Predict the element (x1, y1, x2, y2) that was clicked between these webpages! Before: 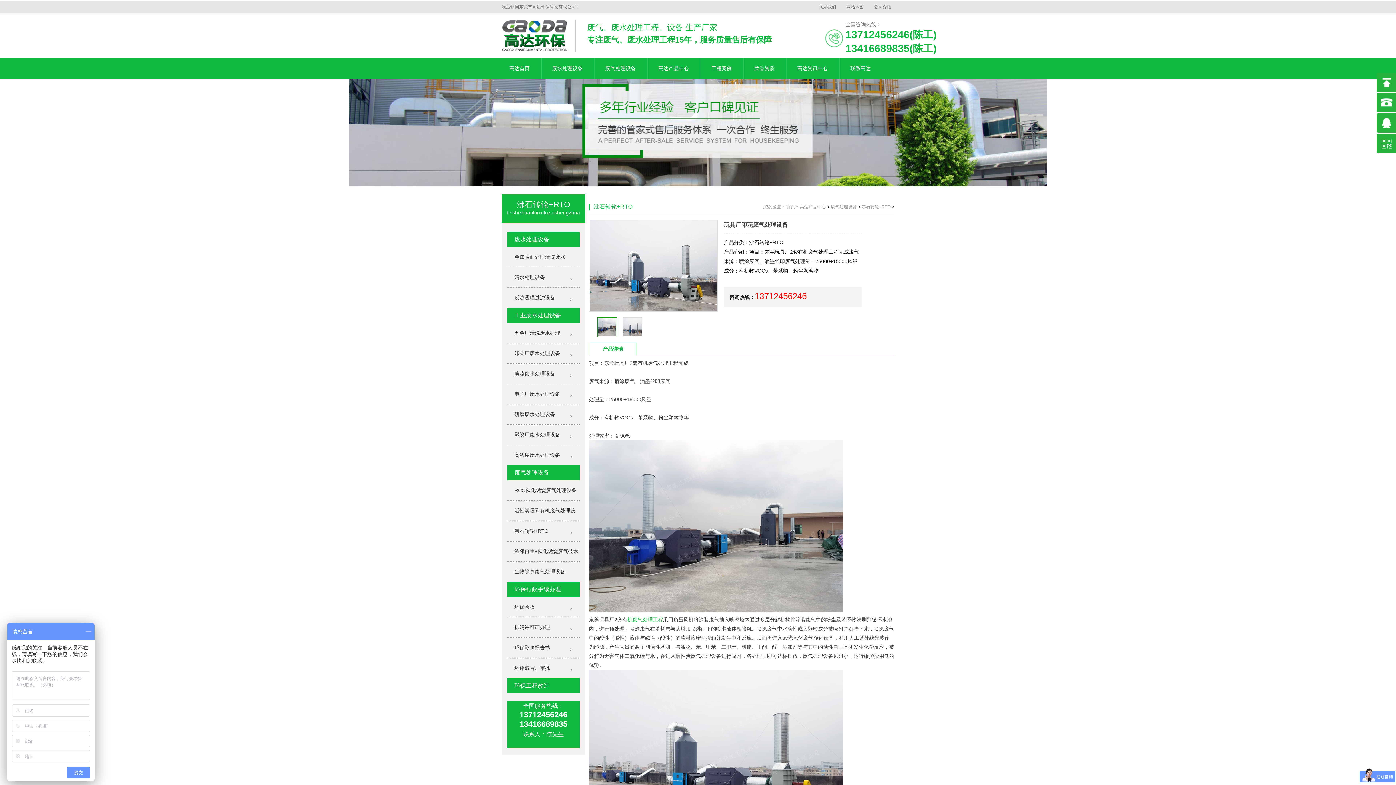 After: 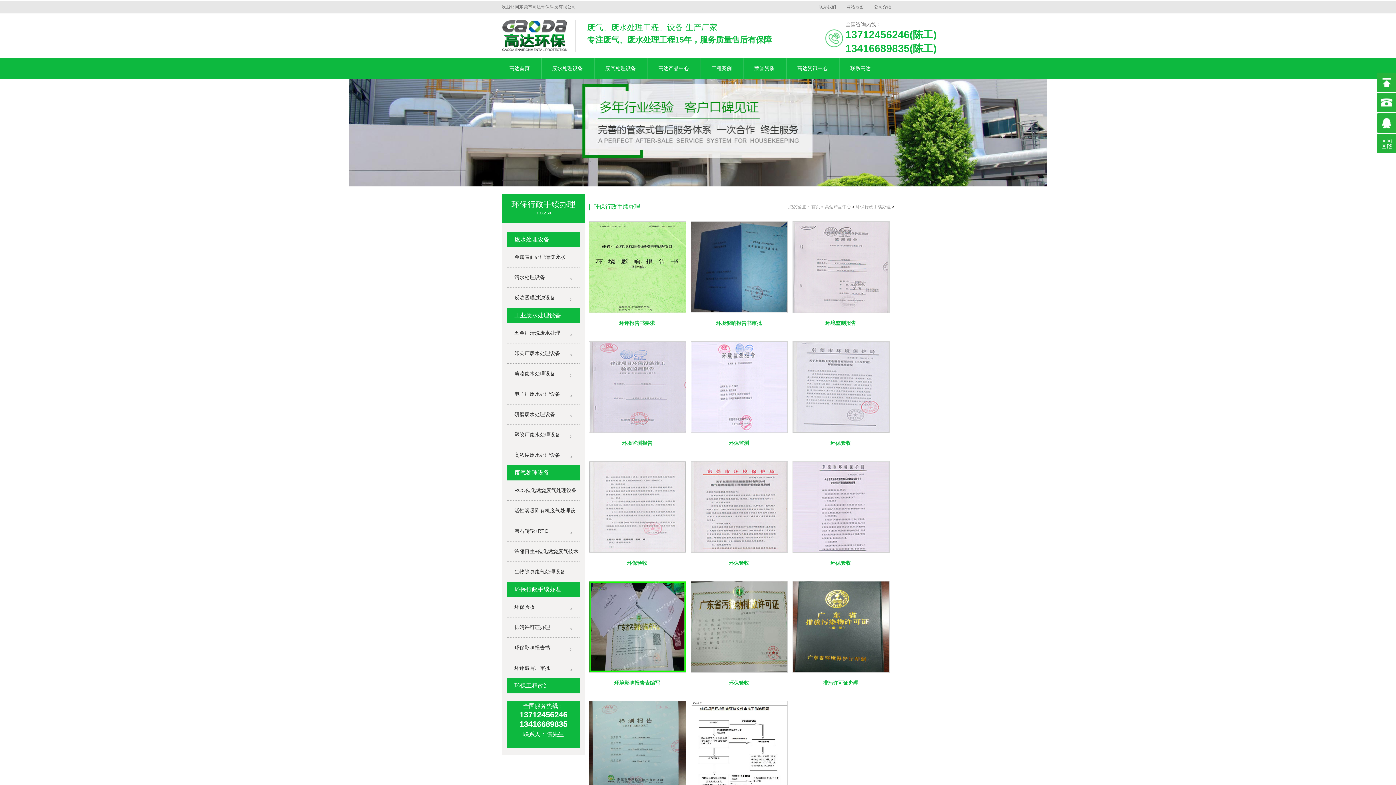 Action: bbox: (514, 586, 561, 592) label: 环保行政手续办理